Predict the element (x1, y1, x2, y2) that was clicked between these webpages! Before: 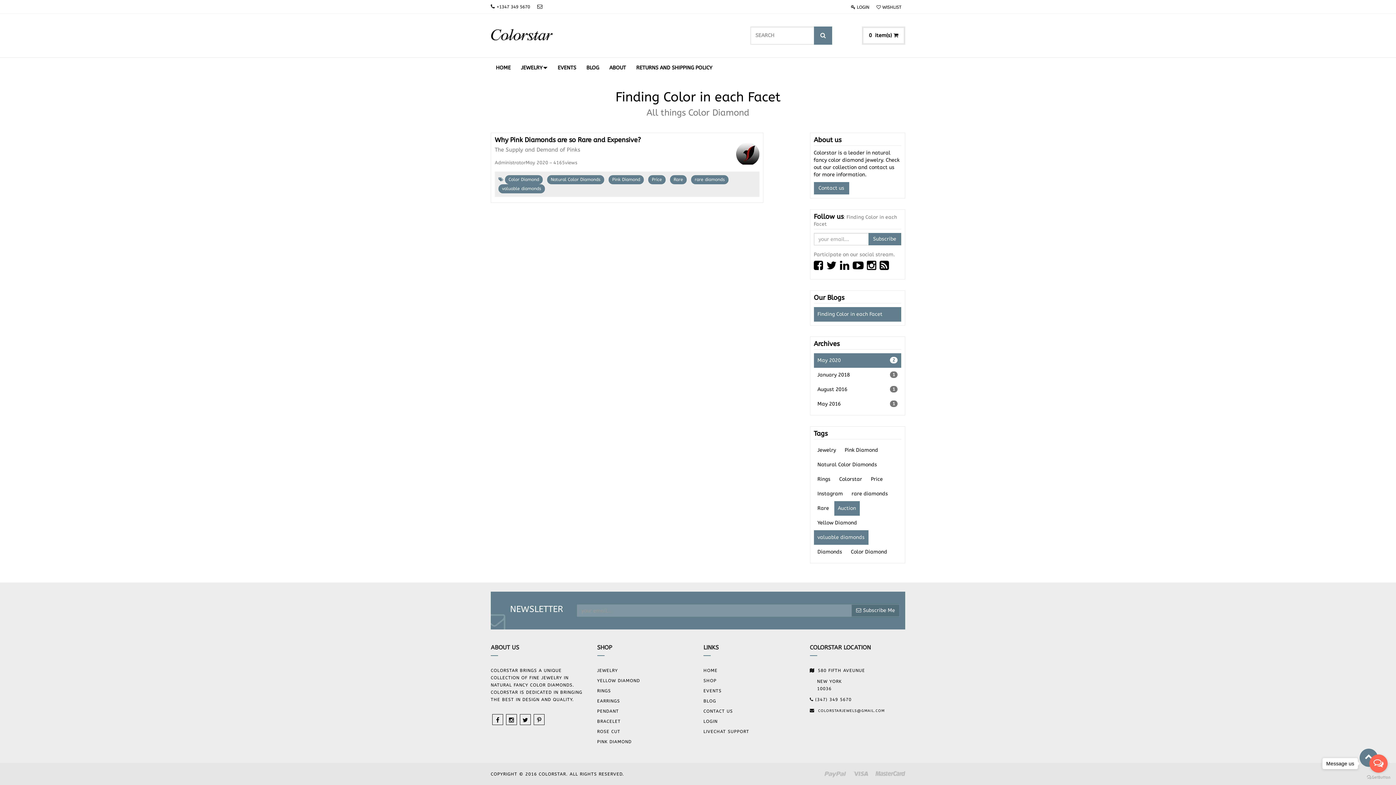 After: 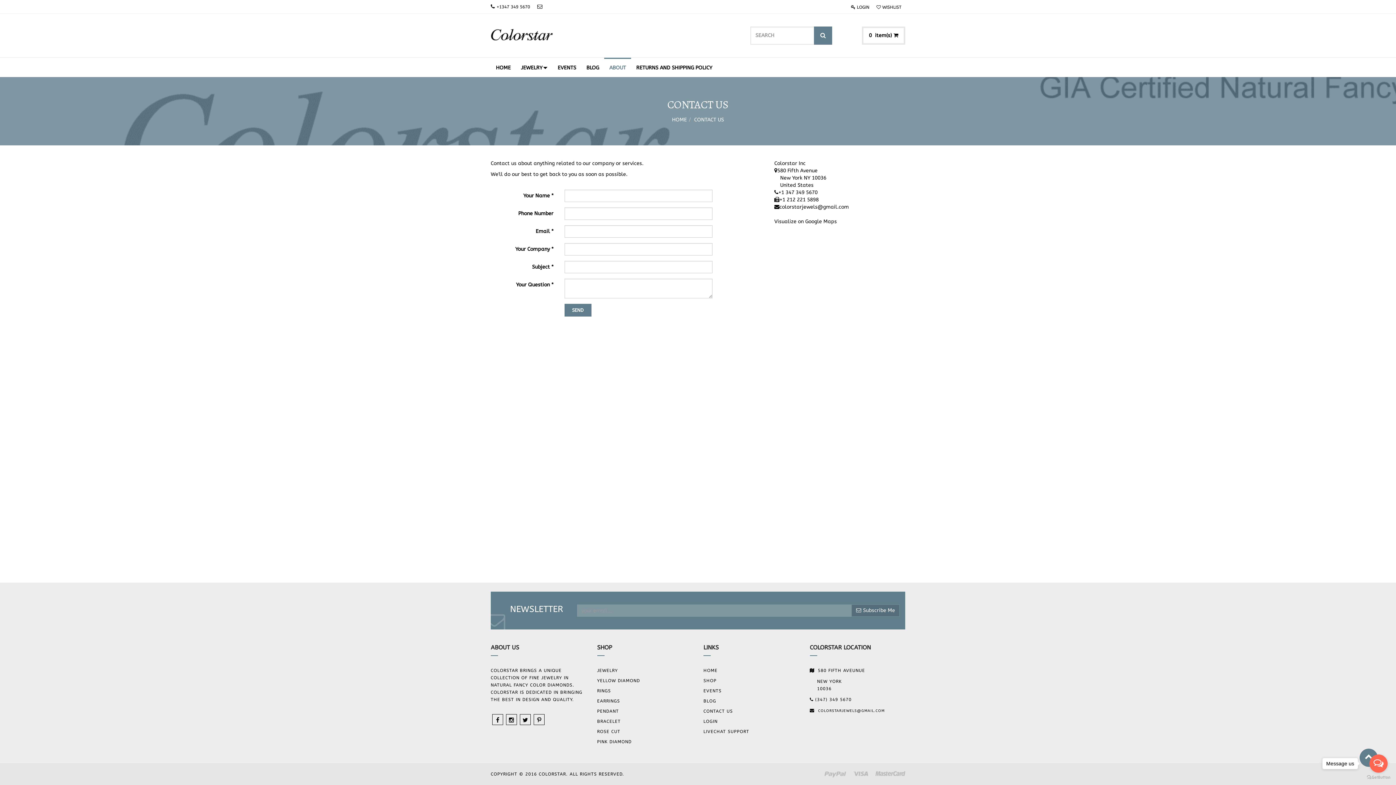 Action: bbox: (703, 709, 733, 714) label: CONTACT US